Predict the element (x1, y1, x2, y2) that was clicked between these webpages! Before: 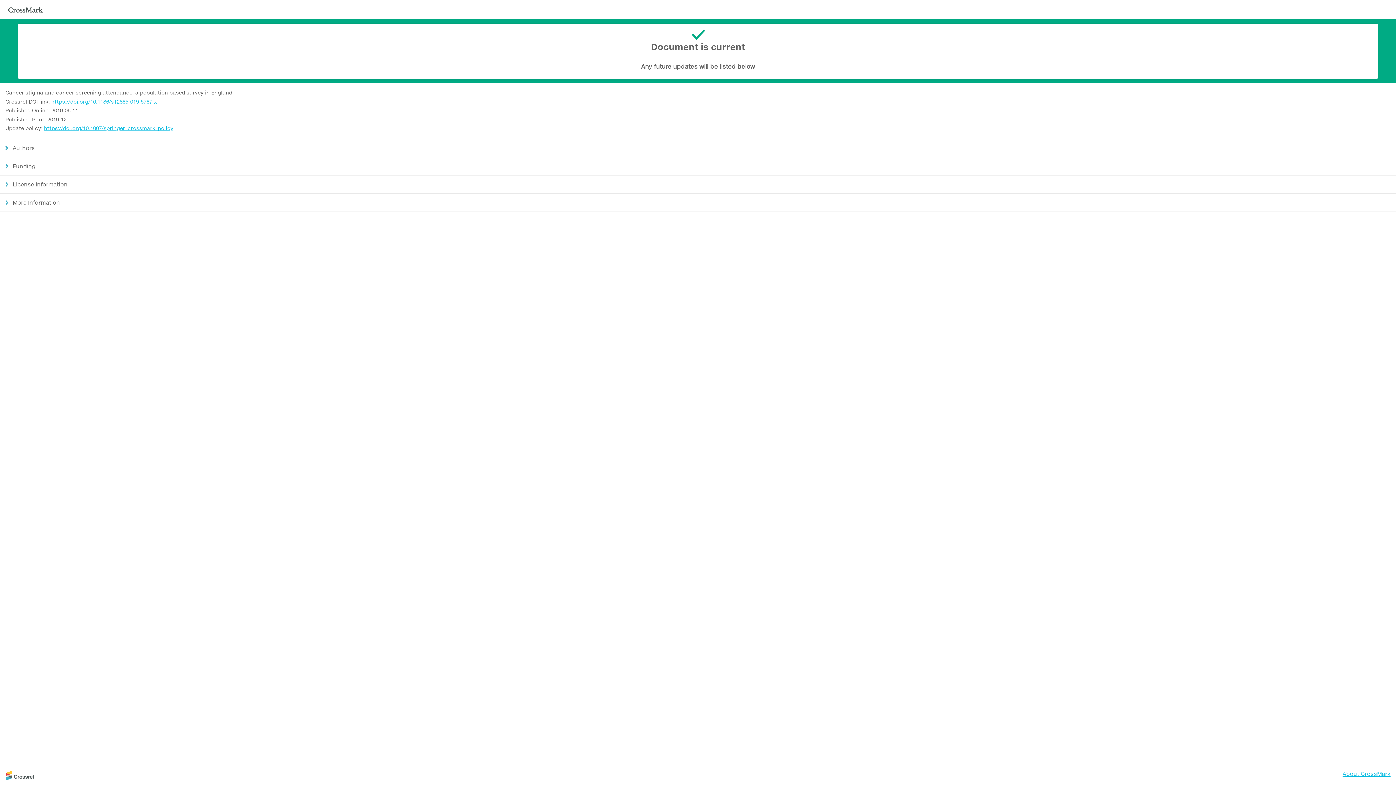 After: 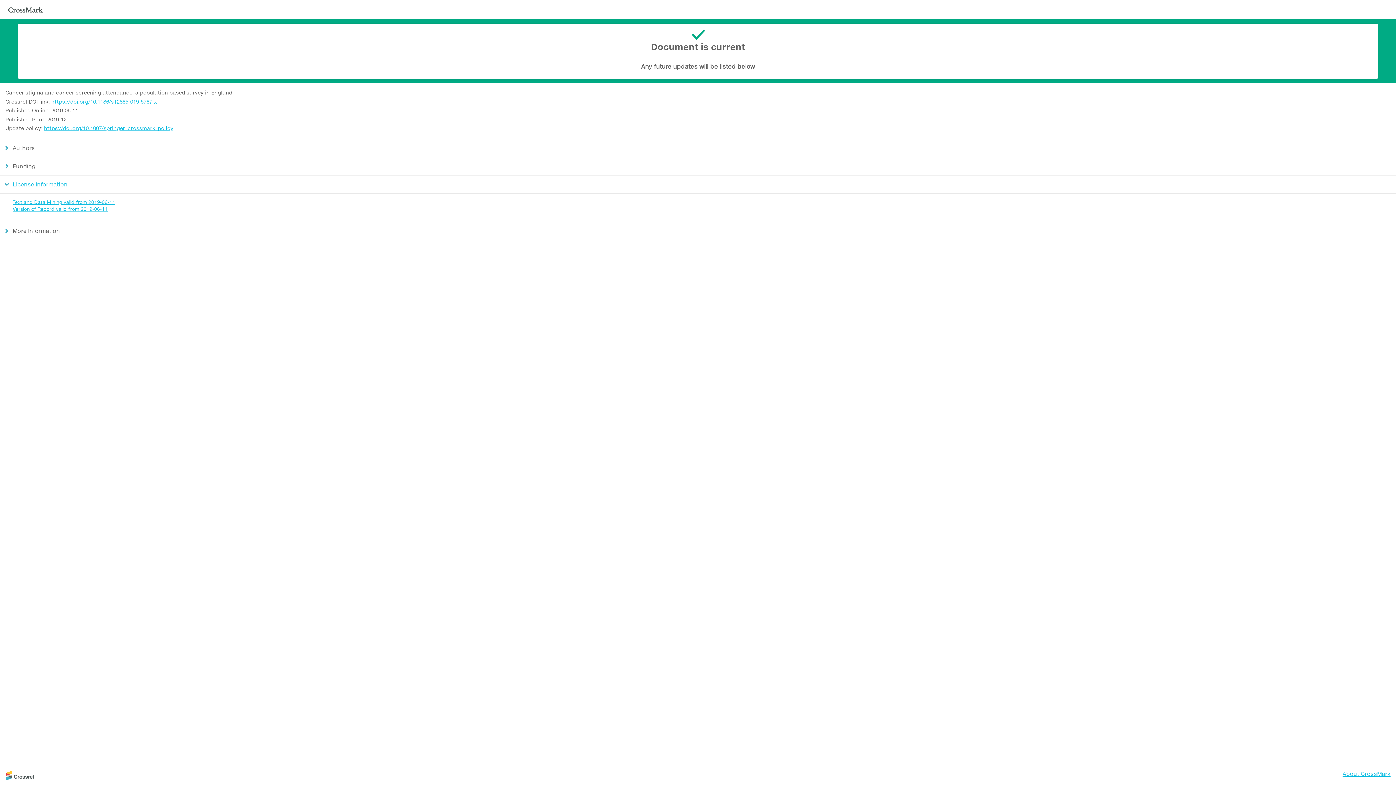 Action: label: License Information bbox: (0, 175, 1396, 193)